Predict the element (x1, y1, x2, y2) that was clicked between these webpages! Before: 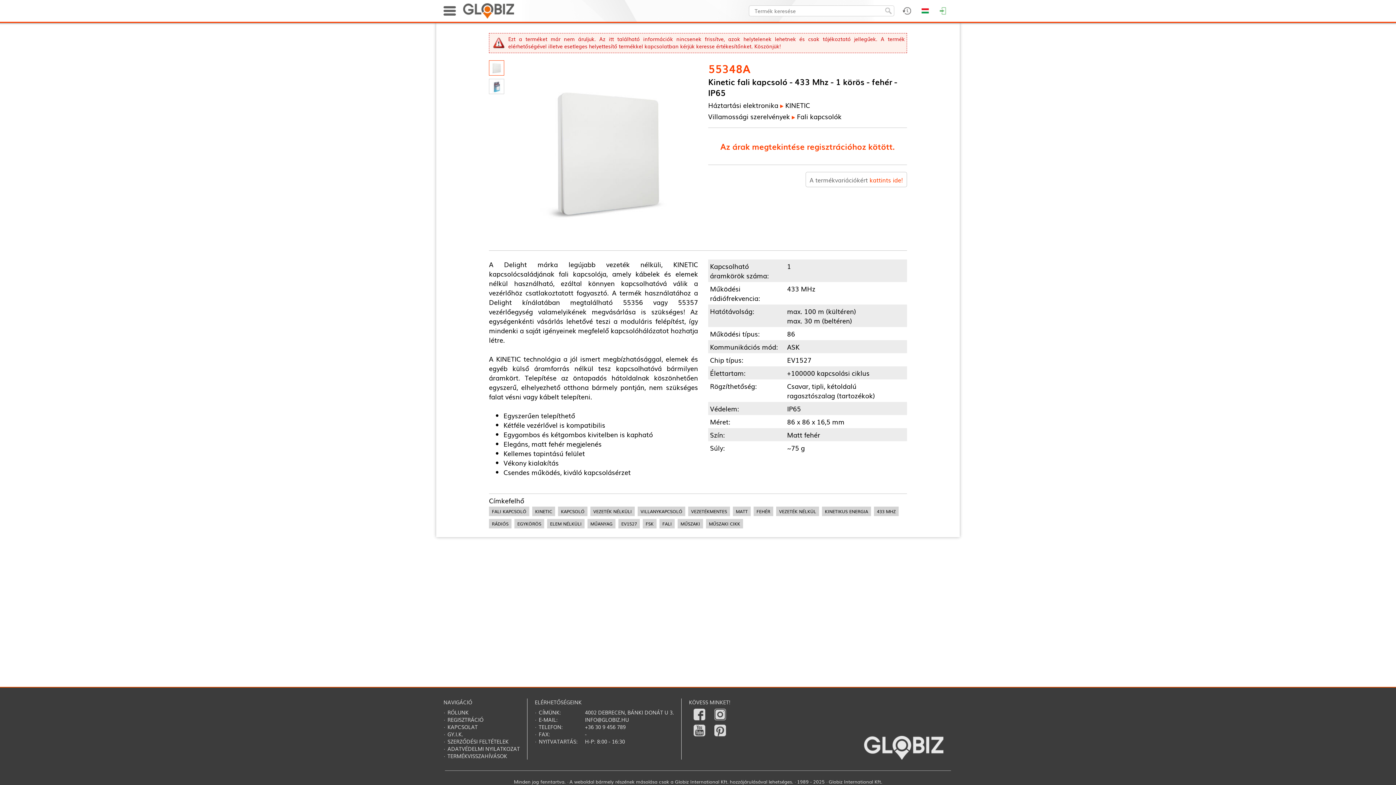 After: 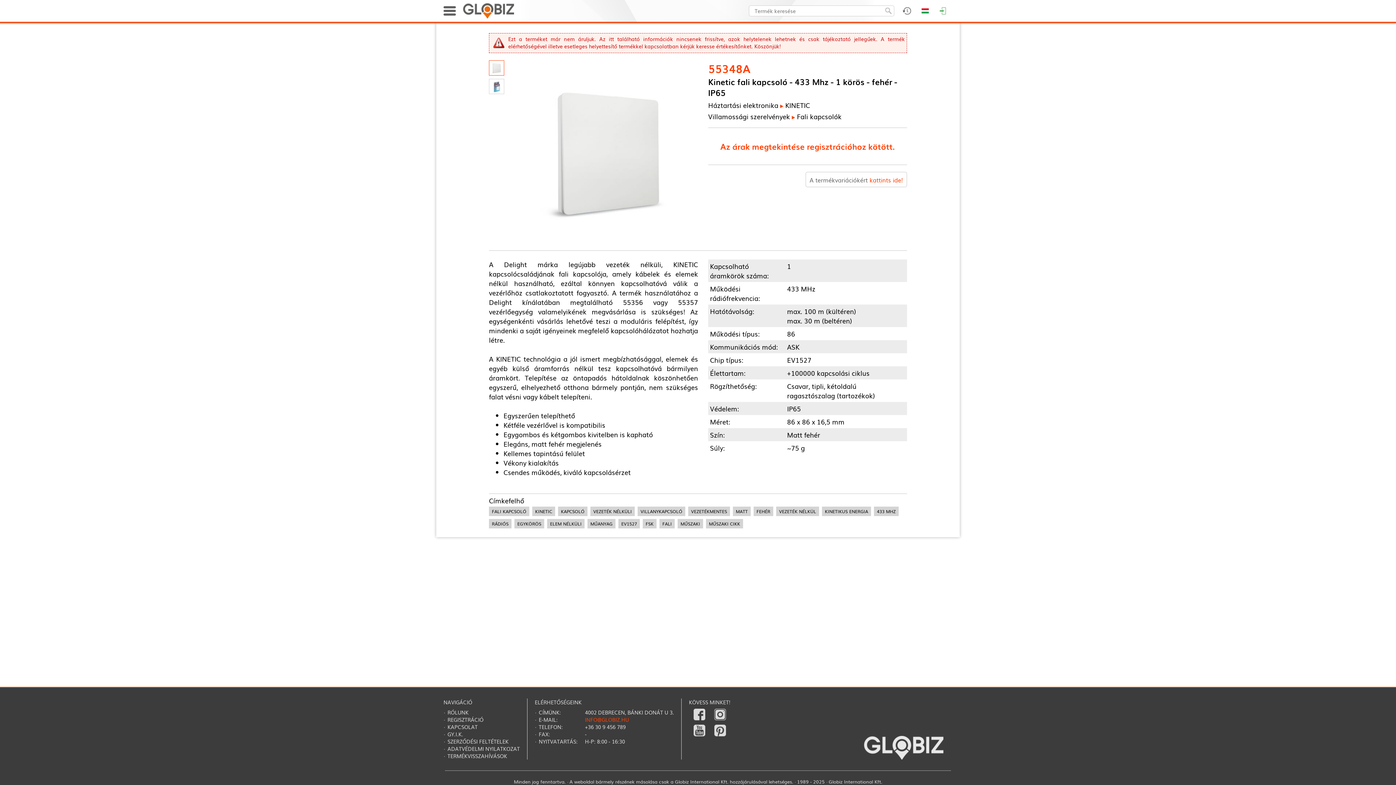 Action: label: INFO@GLOBIZ.HU bbox: (585, 716, 629, 723)